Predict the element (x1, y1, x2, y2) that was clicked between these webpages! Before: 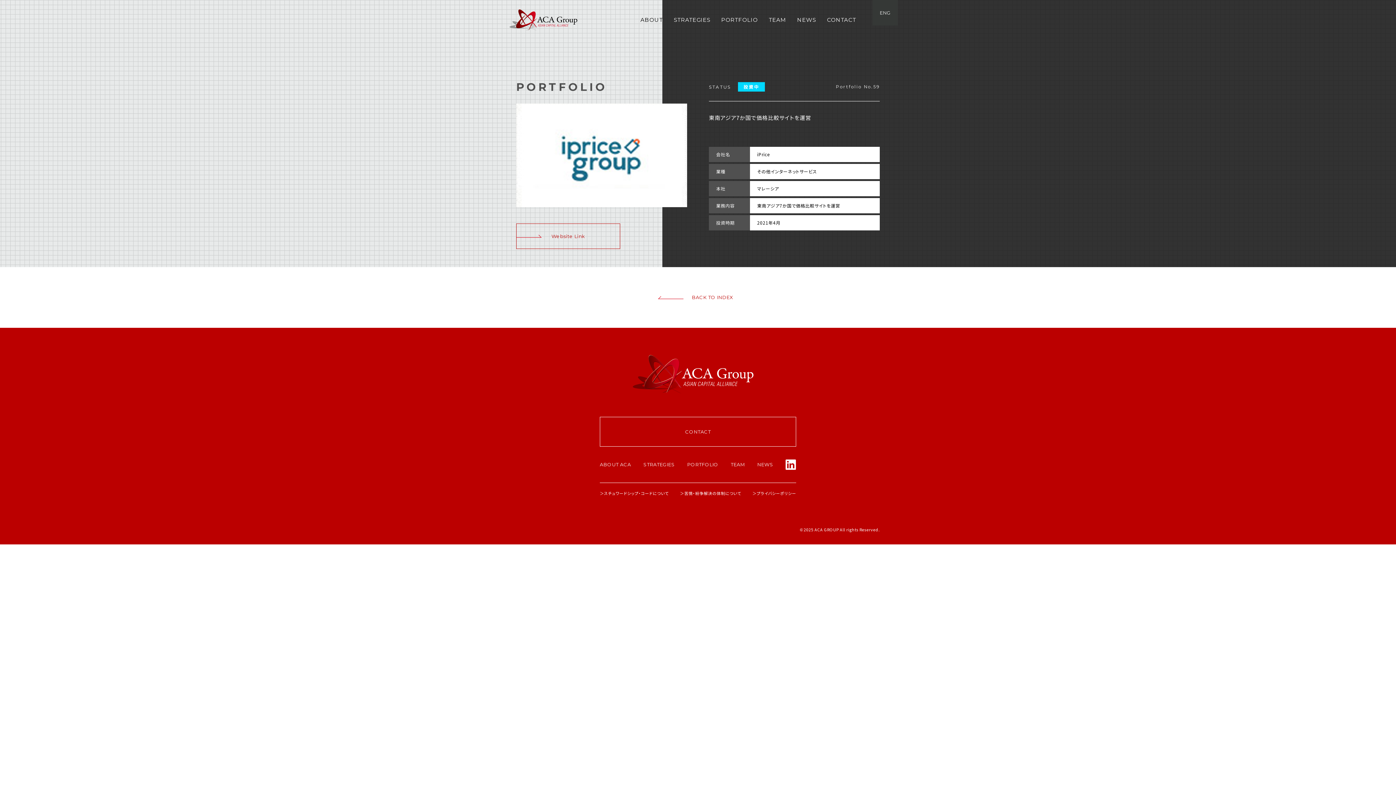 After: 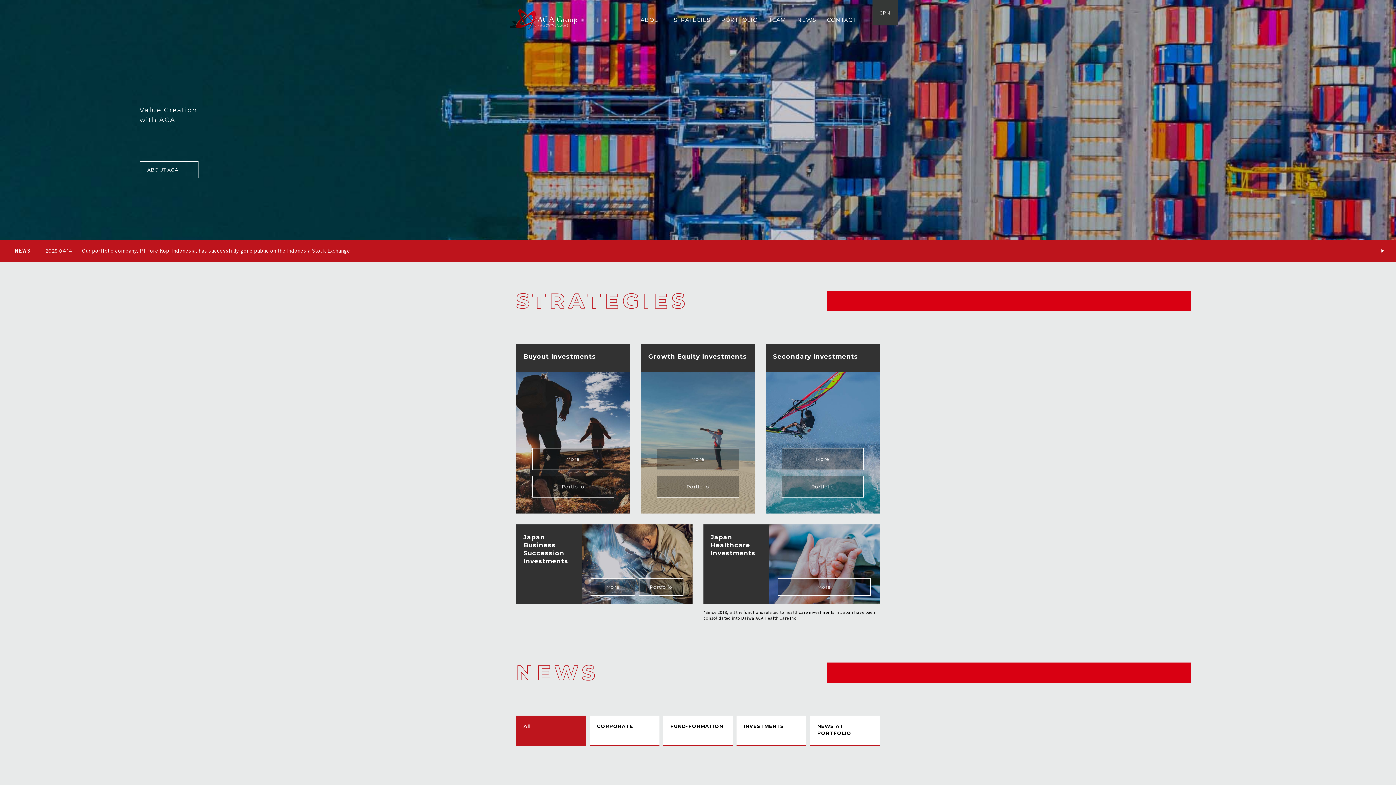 Action: bbox: (872, 0, 898, 25) label: ENG